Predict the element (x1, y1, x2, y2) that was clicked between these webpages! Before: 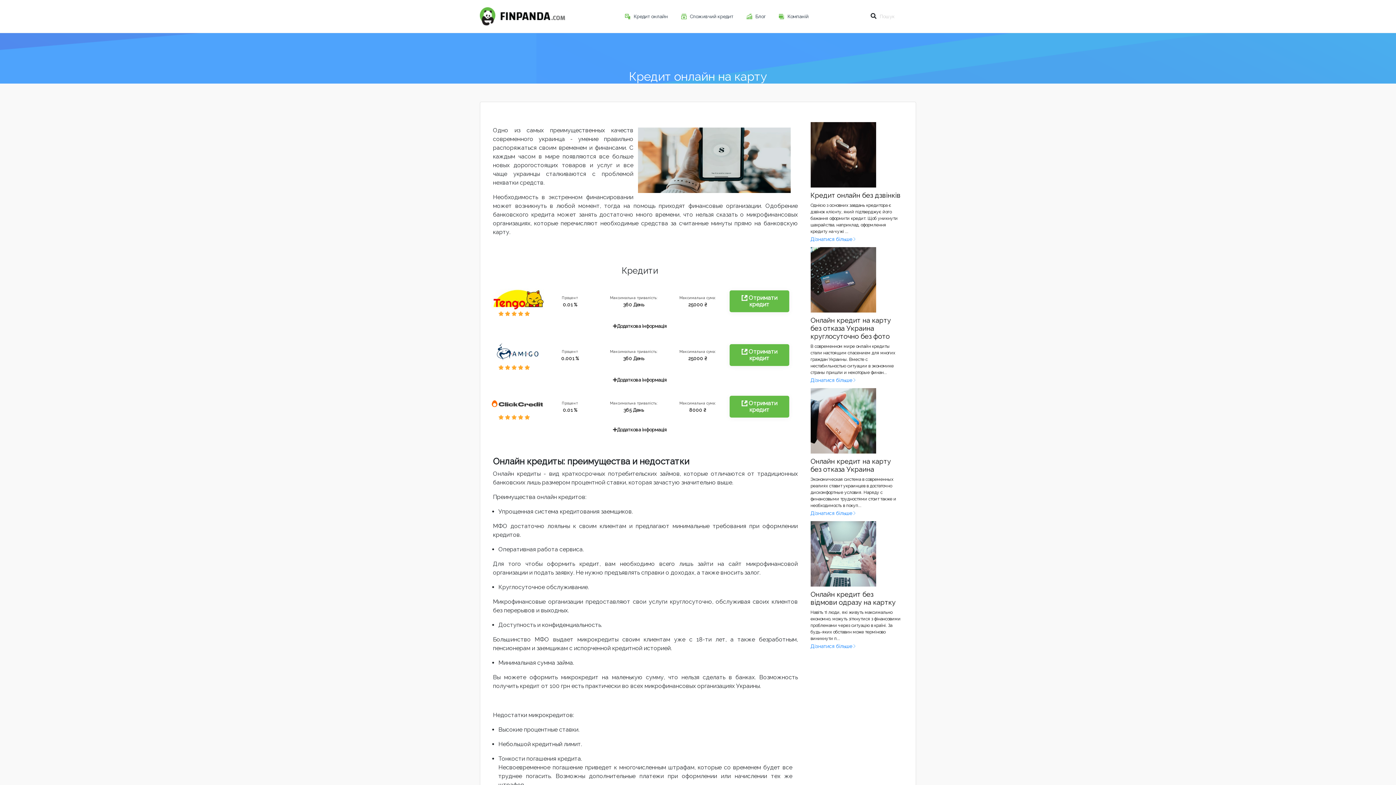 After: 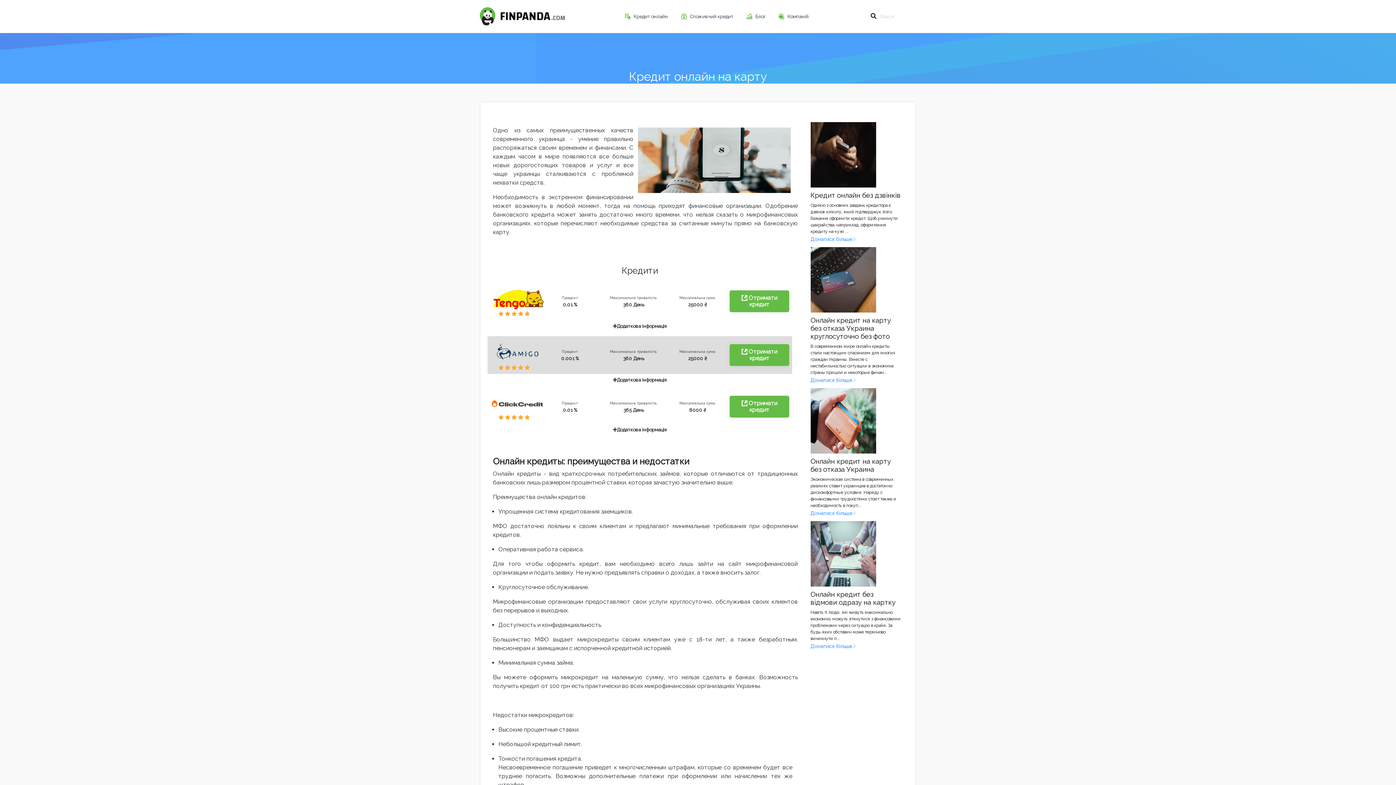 Action: bbox: (729, 344, 789, 366) label:  Отримати кредит